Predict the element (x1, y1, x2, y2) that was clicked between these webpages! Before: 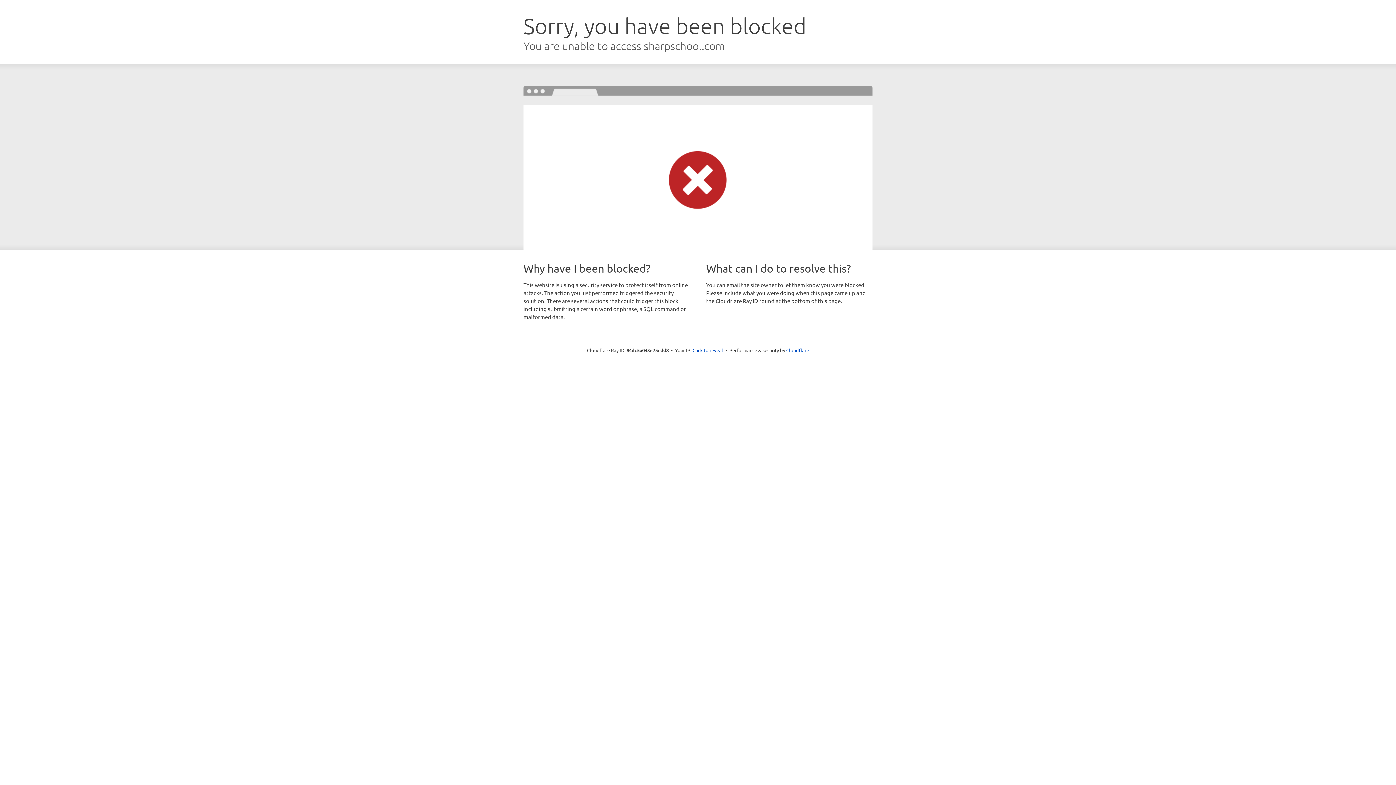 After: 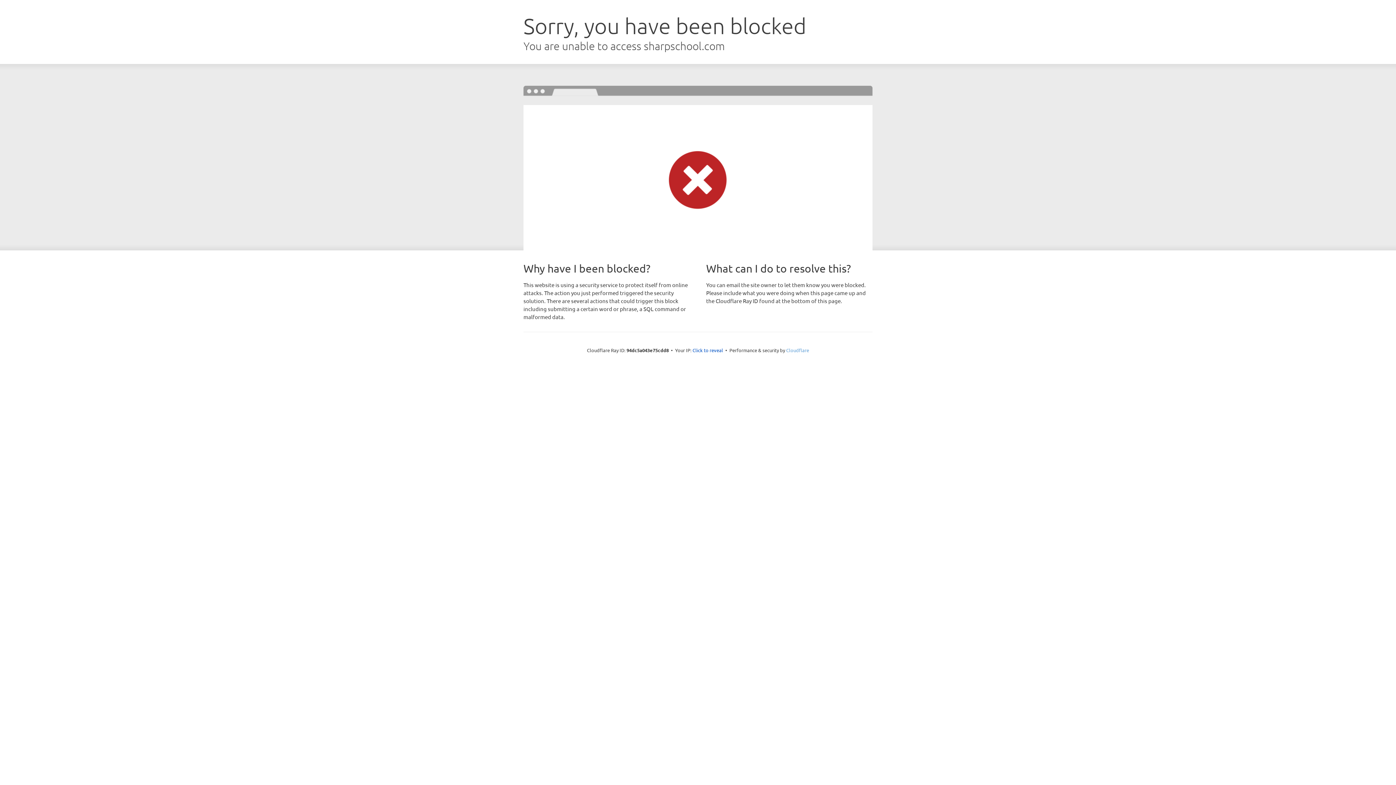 Action: label: Cloudflare bbox: (786, 347, 809, 353)